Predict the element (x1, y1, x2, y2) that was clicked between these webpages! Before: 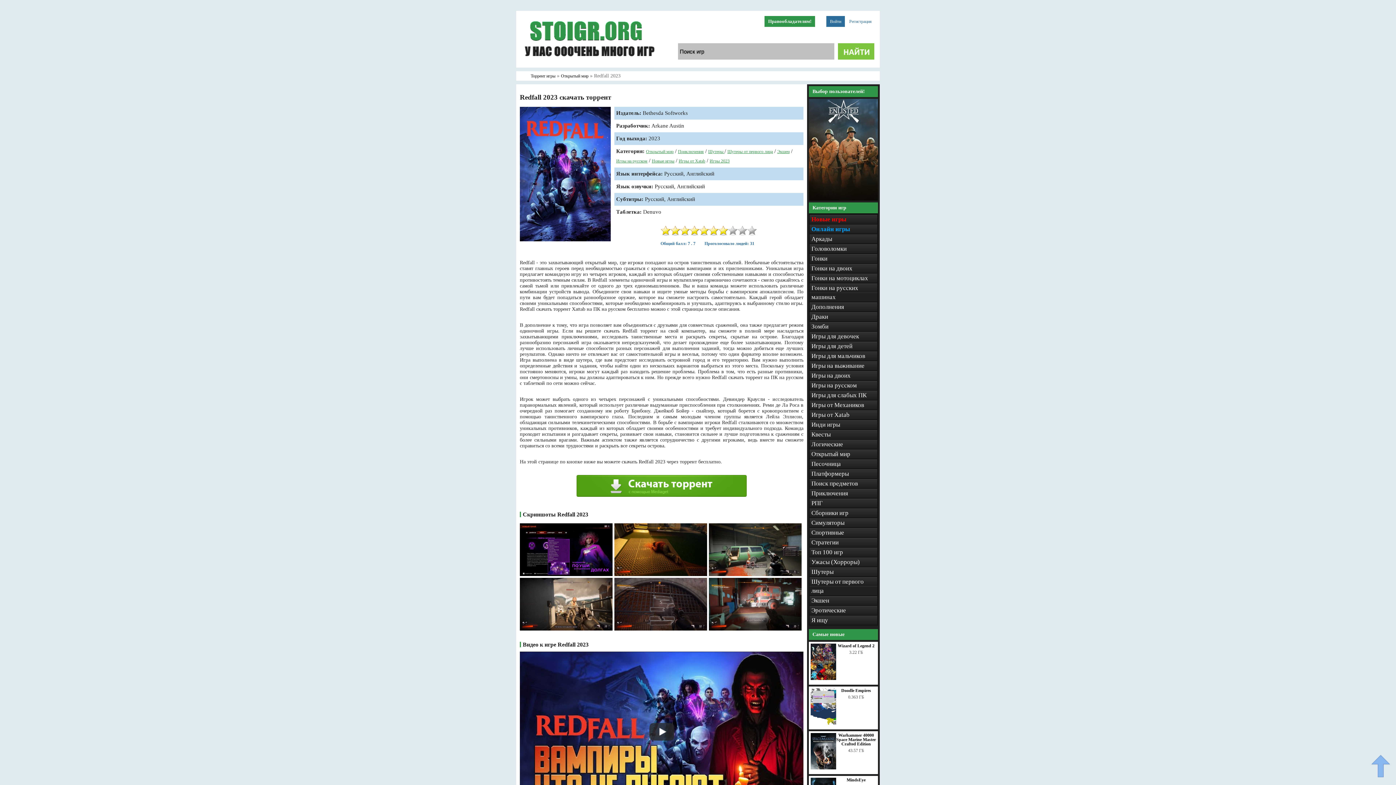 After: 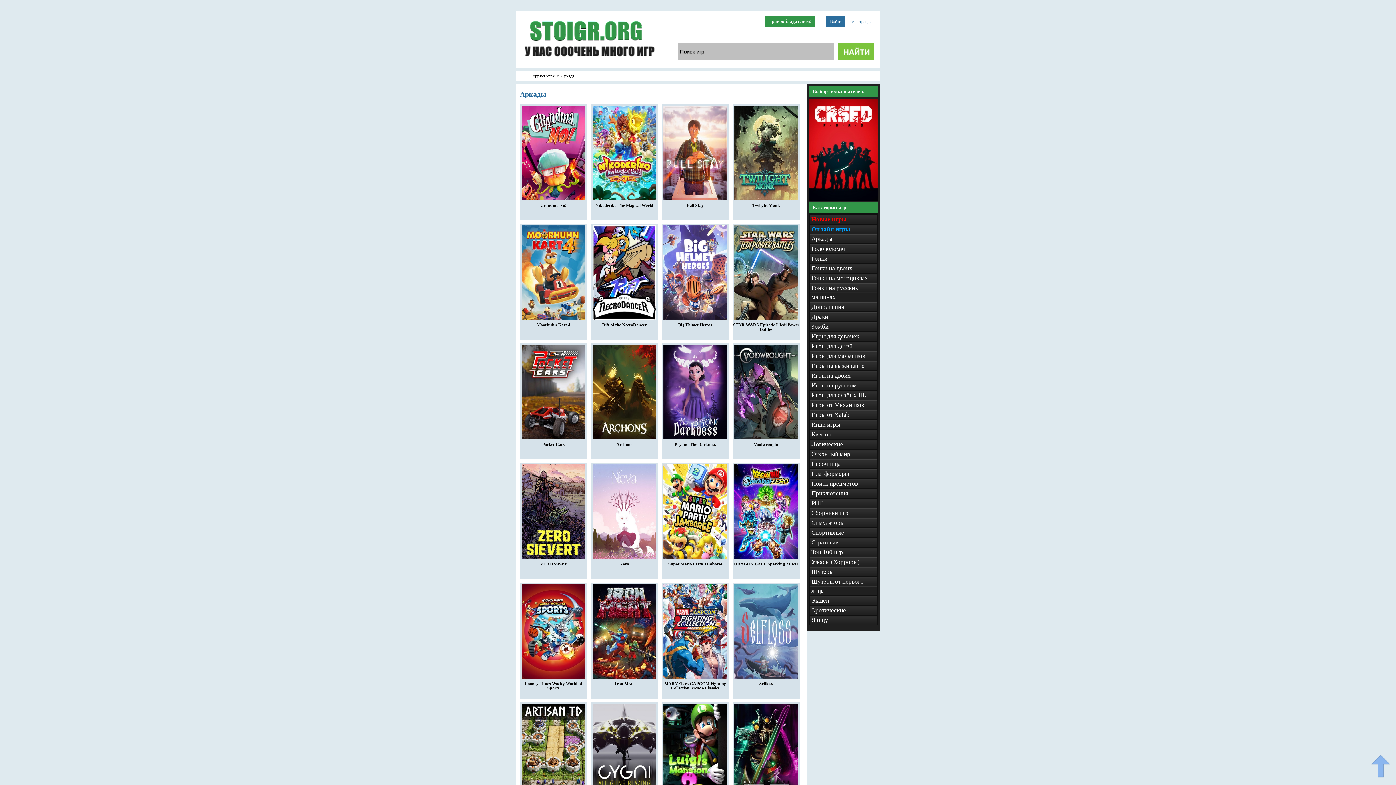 Action: label: Аркады bbox: (809, 234, 877, 243)